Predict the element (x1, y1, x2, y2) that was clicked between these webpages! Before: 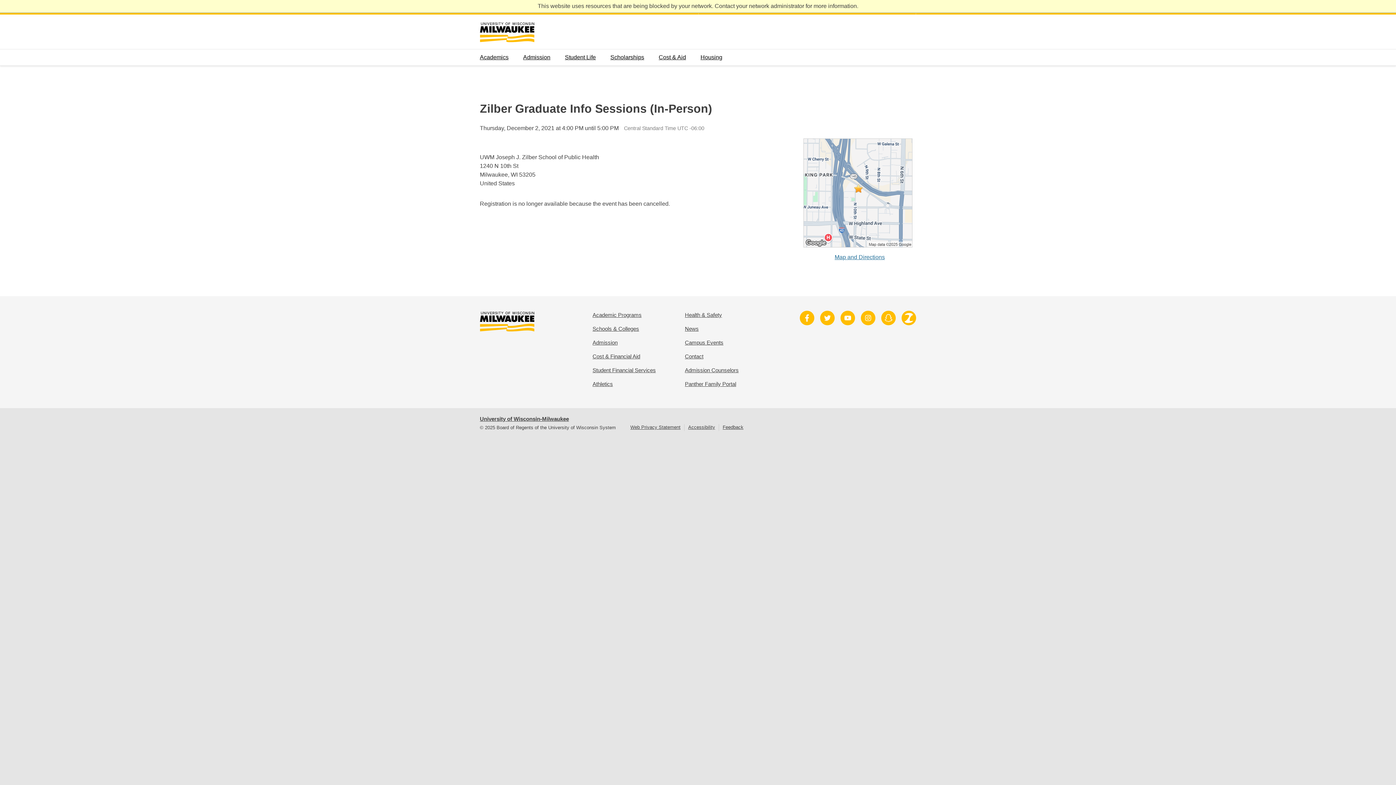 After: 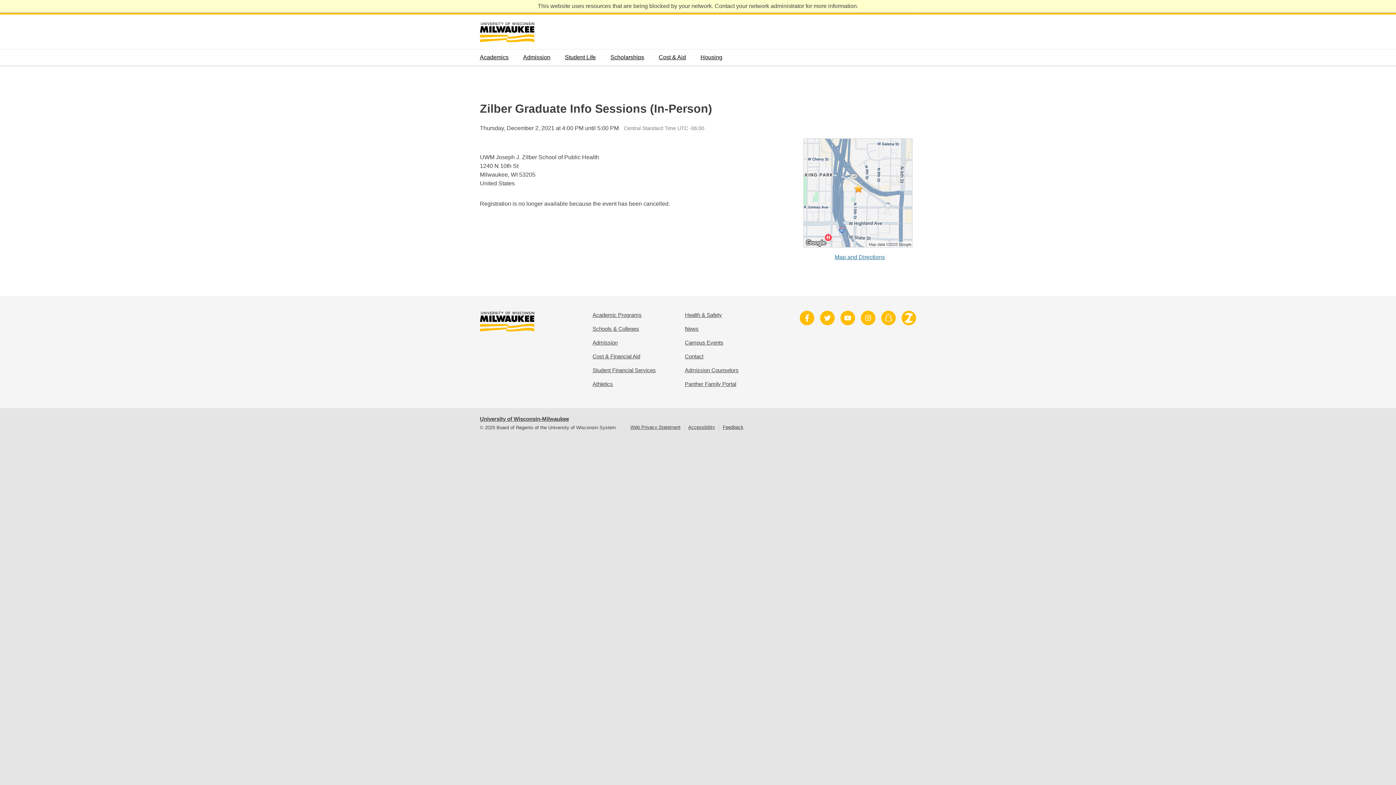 Action: bbox: (630, 424, 680, 430) label: Web Privacy Statement